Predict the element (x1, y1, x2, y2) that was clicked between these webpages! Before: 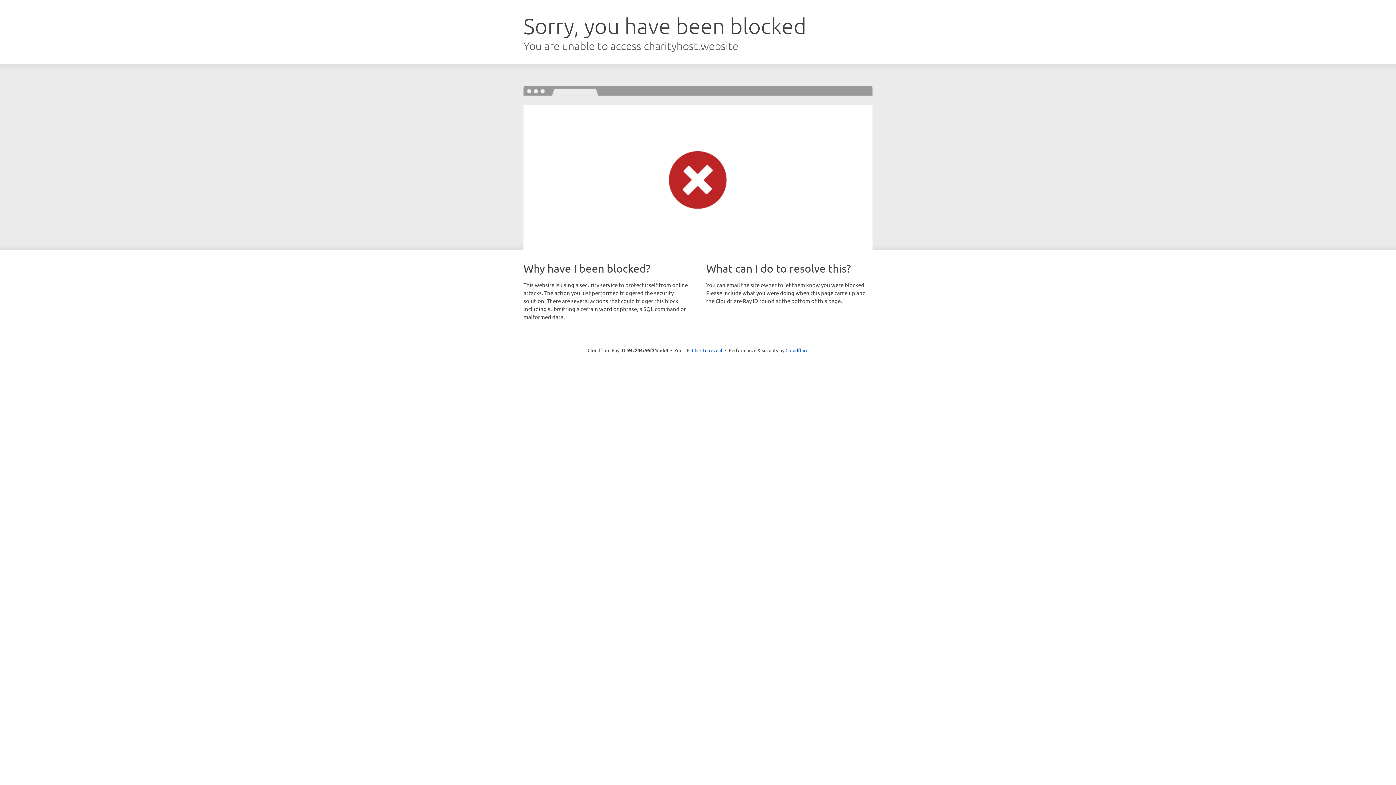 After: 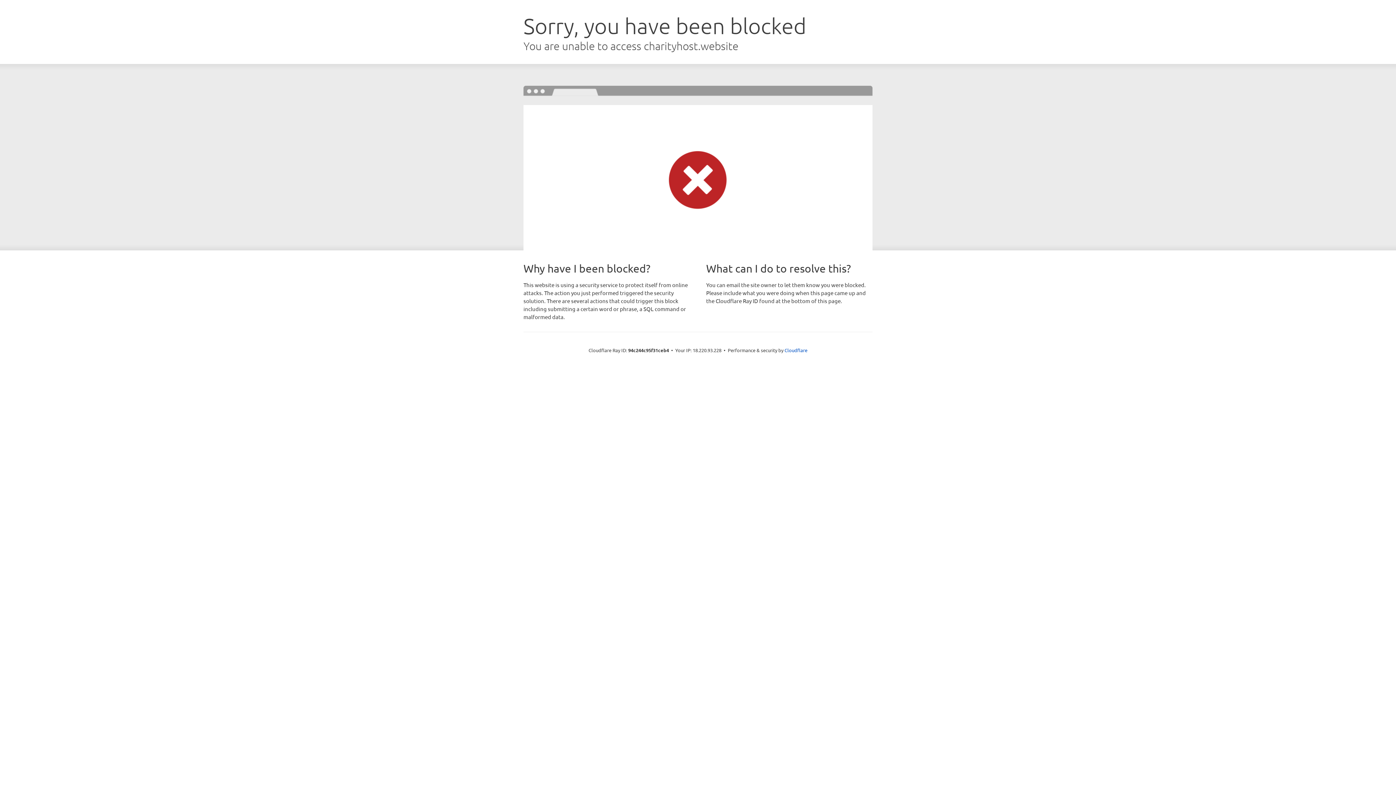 Action: label: Click to reveal bbox: (692, 346, 722, 353)